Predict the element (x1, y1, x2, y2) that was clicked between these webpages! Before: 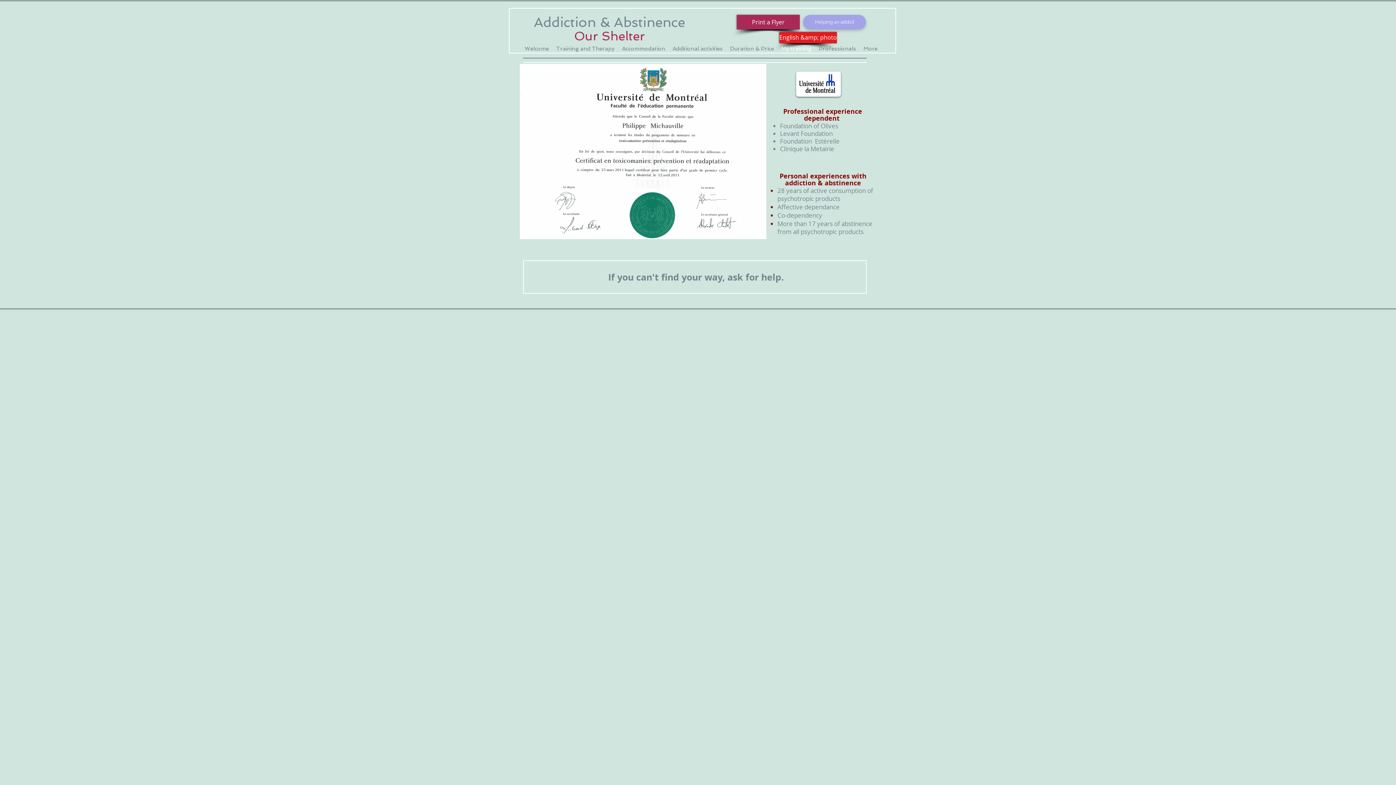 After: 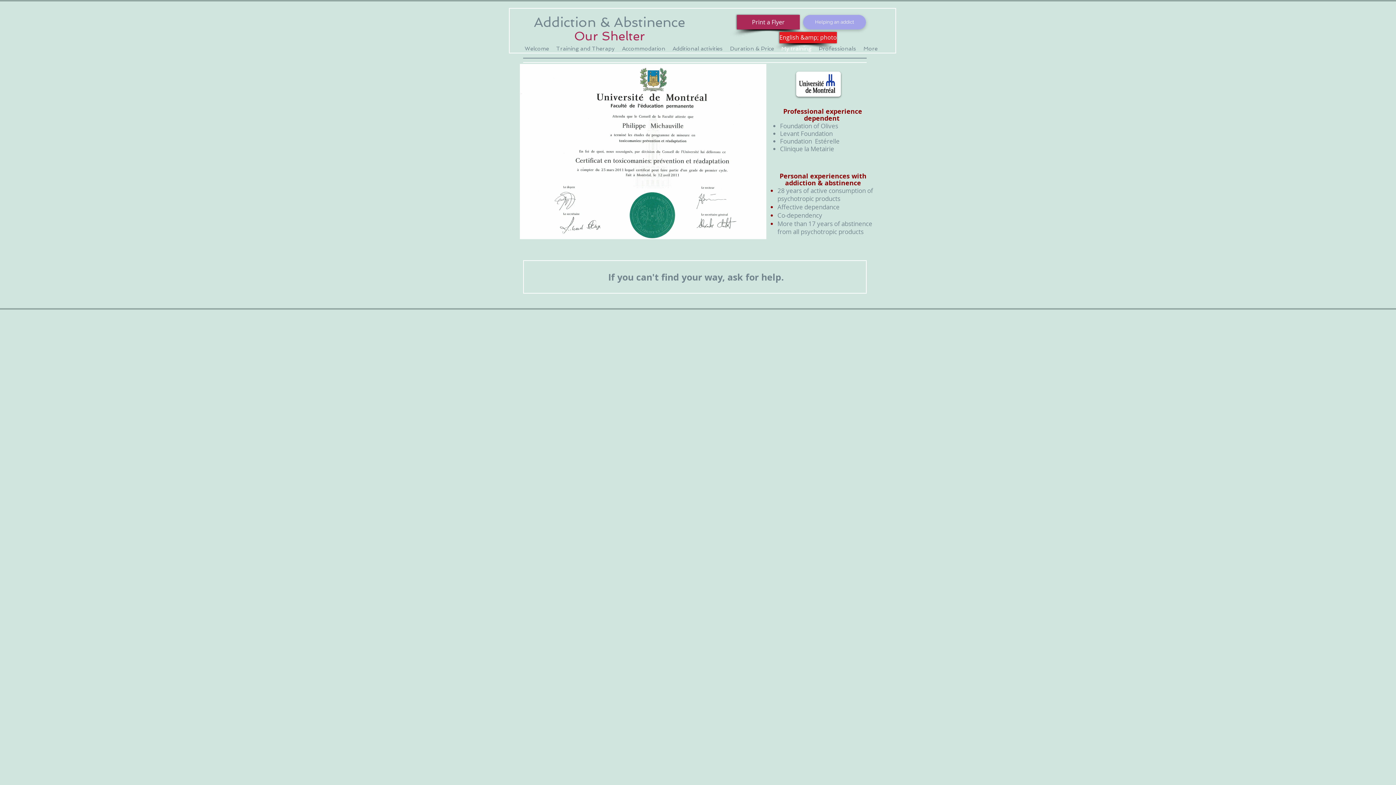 Action: bbox: (777, 44, 815, 53) label: My training